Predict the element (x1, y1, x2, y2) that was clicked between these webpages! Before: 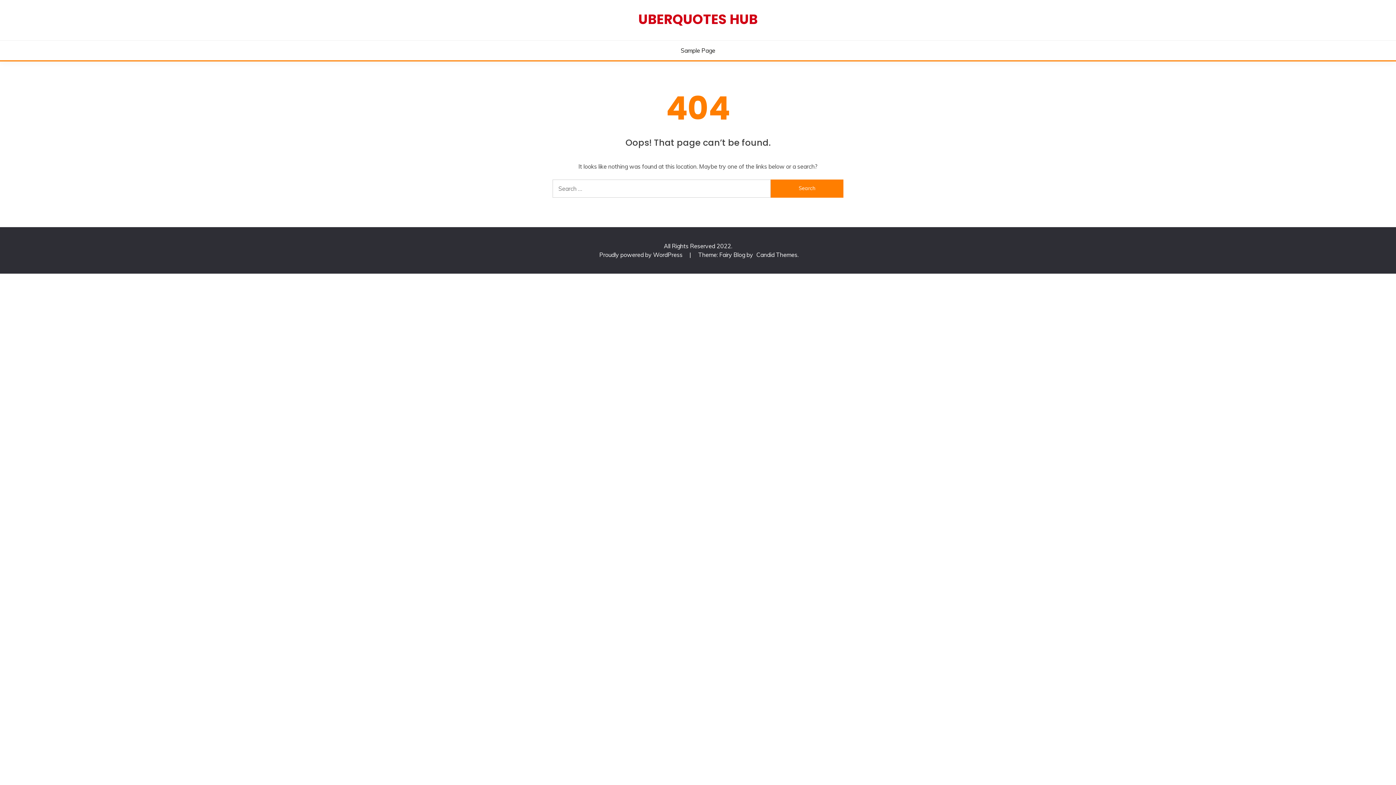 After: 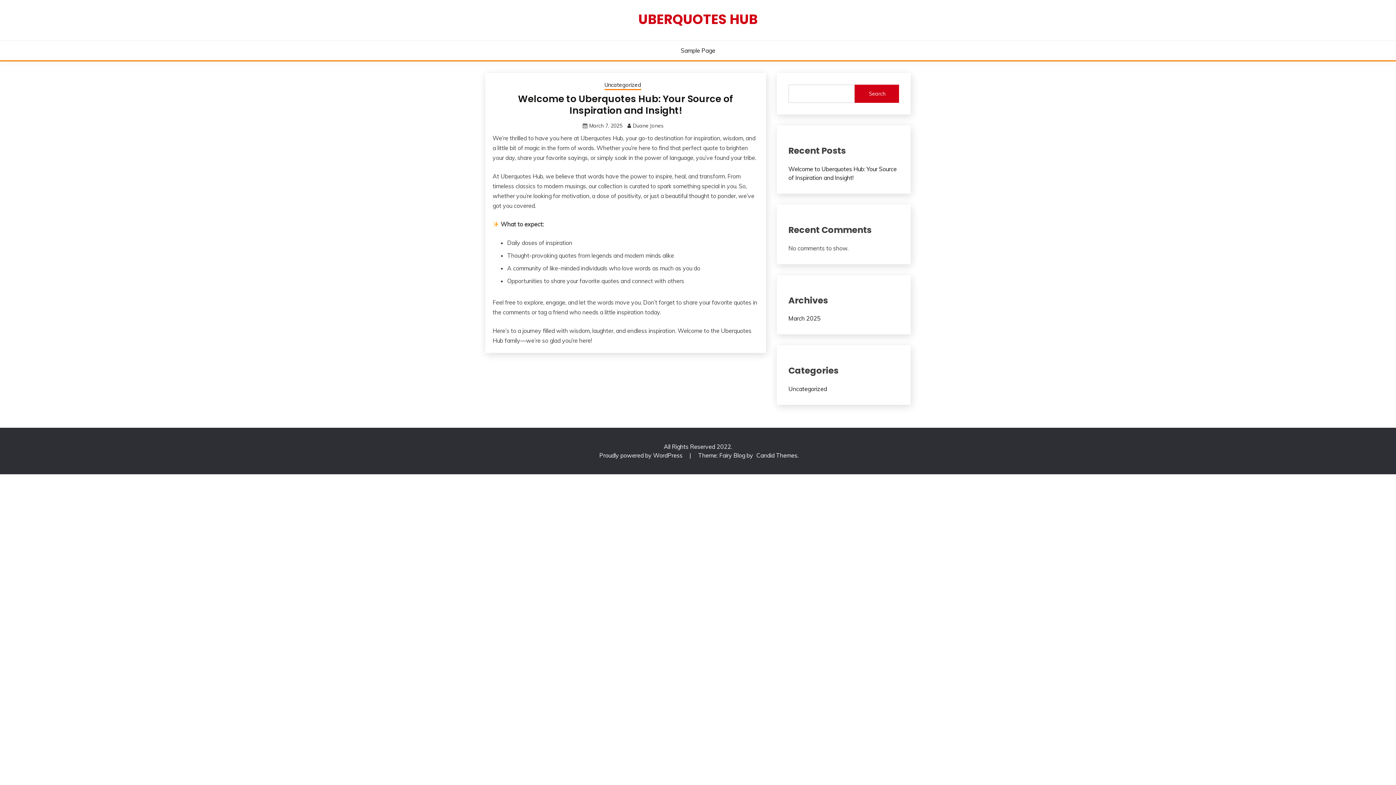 Action: bbox: (638, 9, 757, 28) label: UBERQUOTES HUB